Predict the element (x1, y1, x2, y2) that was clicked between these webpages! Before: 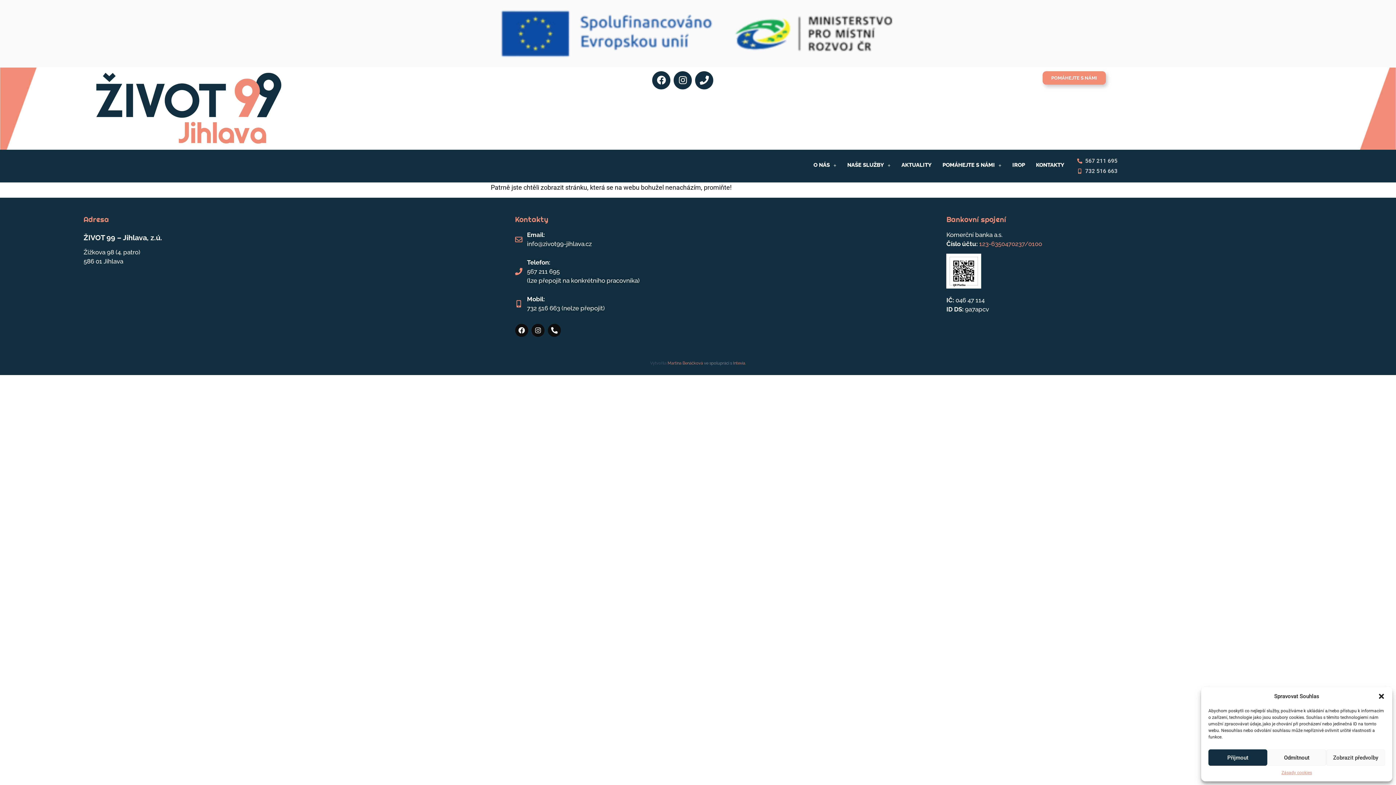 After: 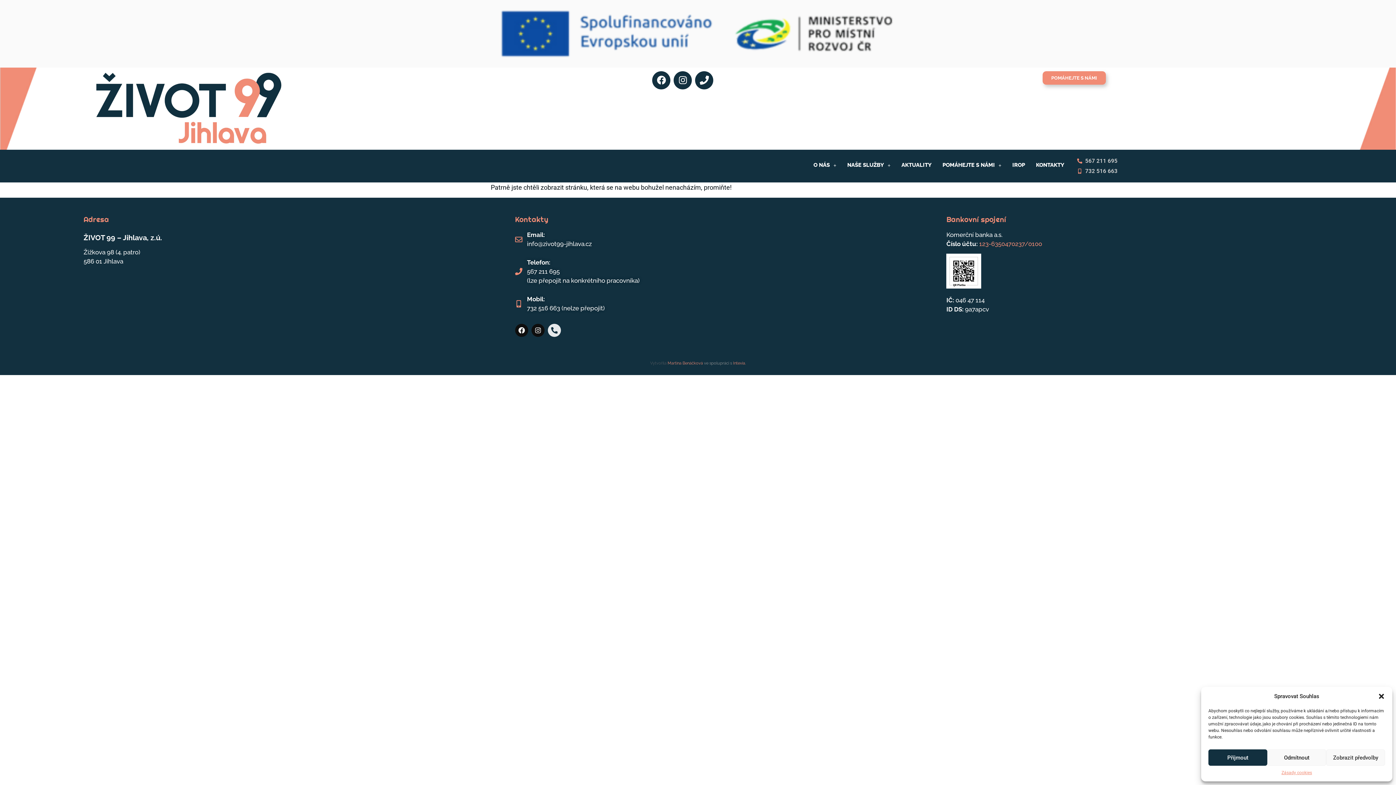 Action: label: Phone-alt bbox: (547, 323, 560, 337)